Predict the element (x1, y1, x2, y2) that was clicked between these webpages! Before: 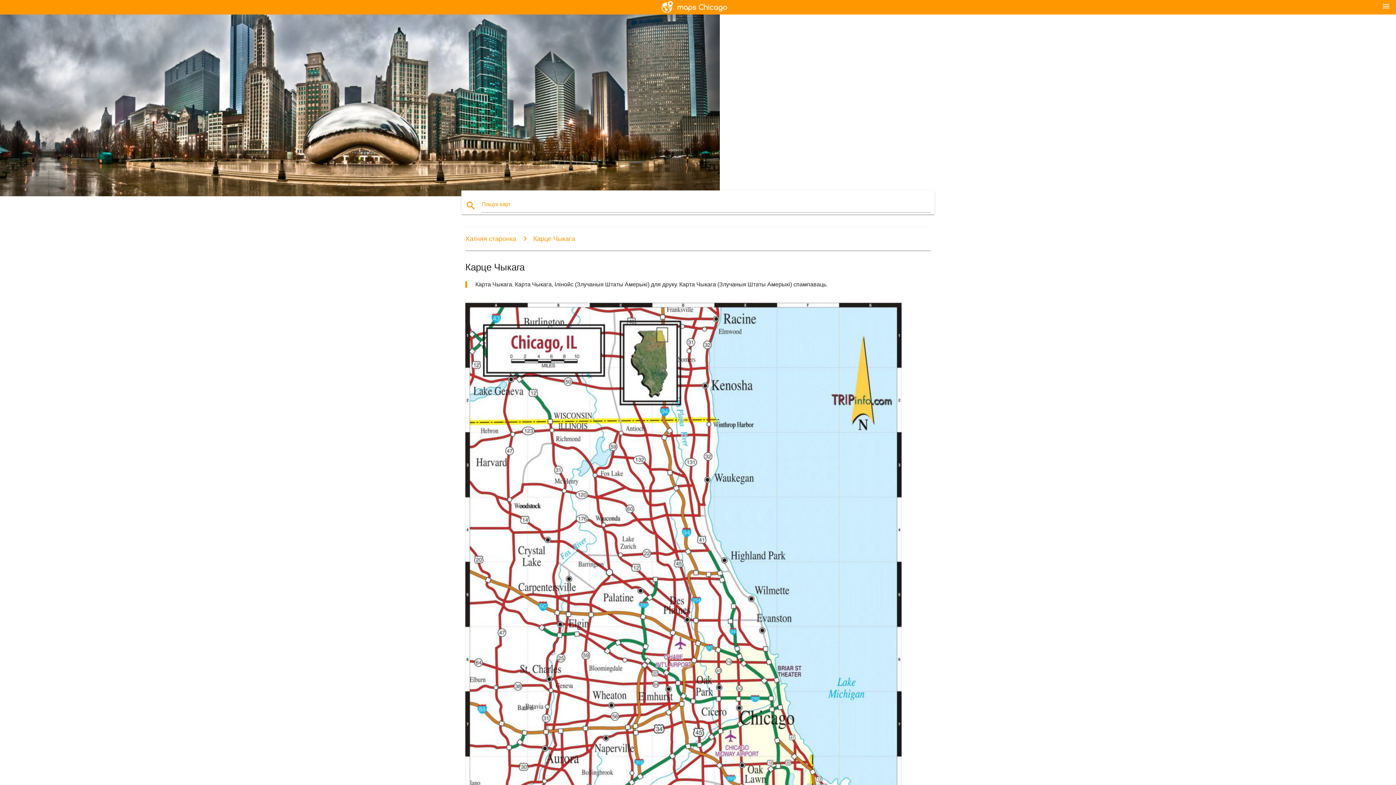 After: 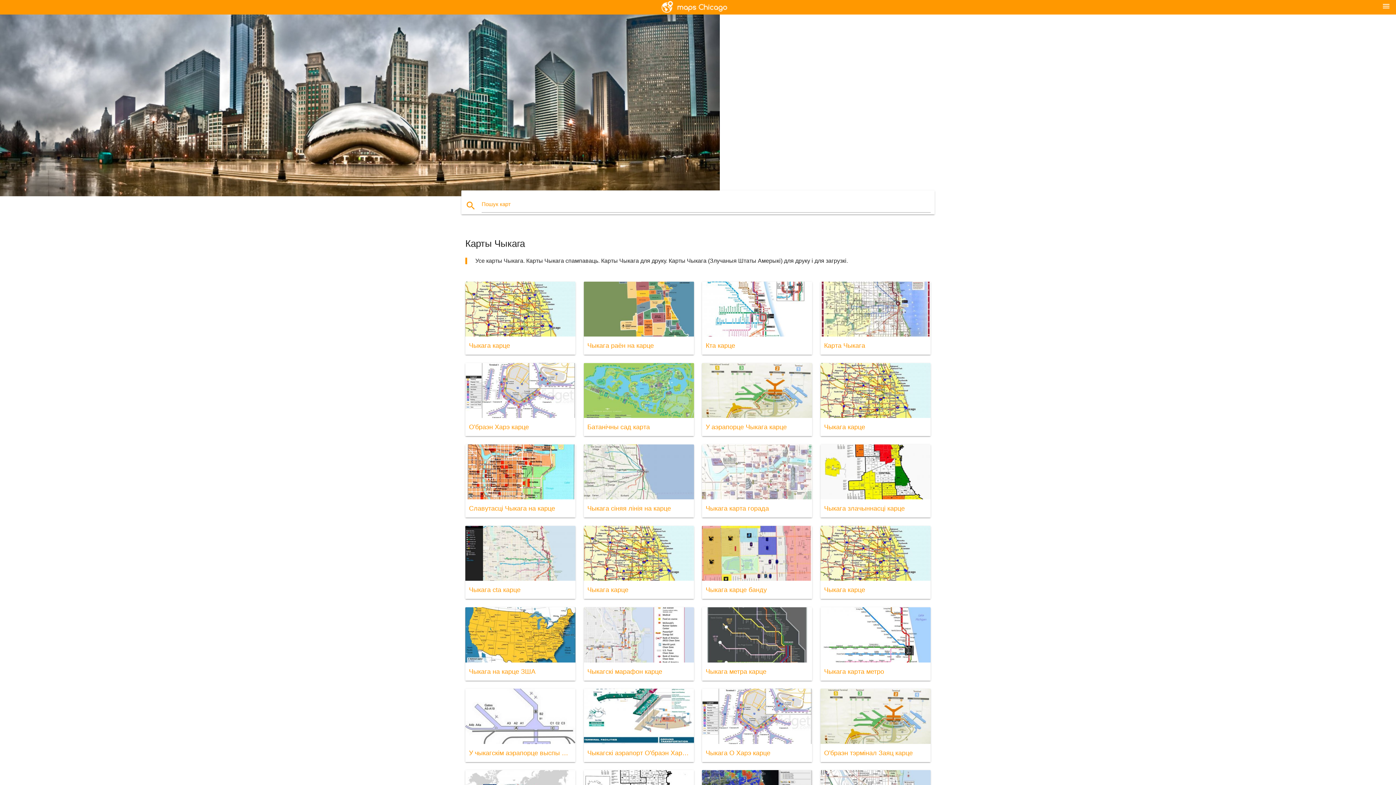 Action: bbox: (658, 0, 738, 14)